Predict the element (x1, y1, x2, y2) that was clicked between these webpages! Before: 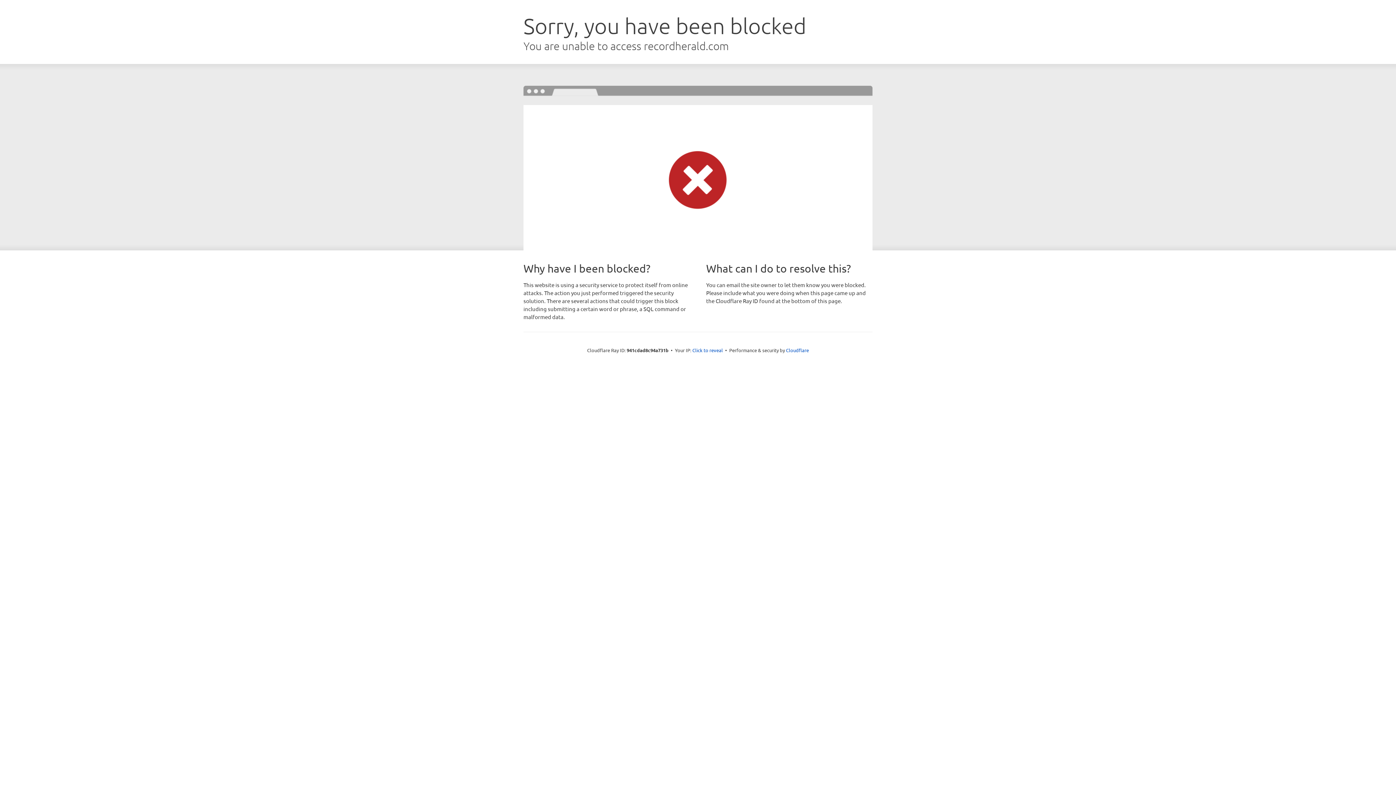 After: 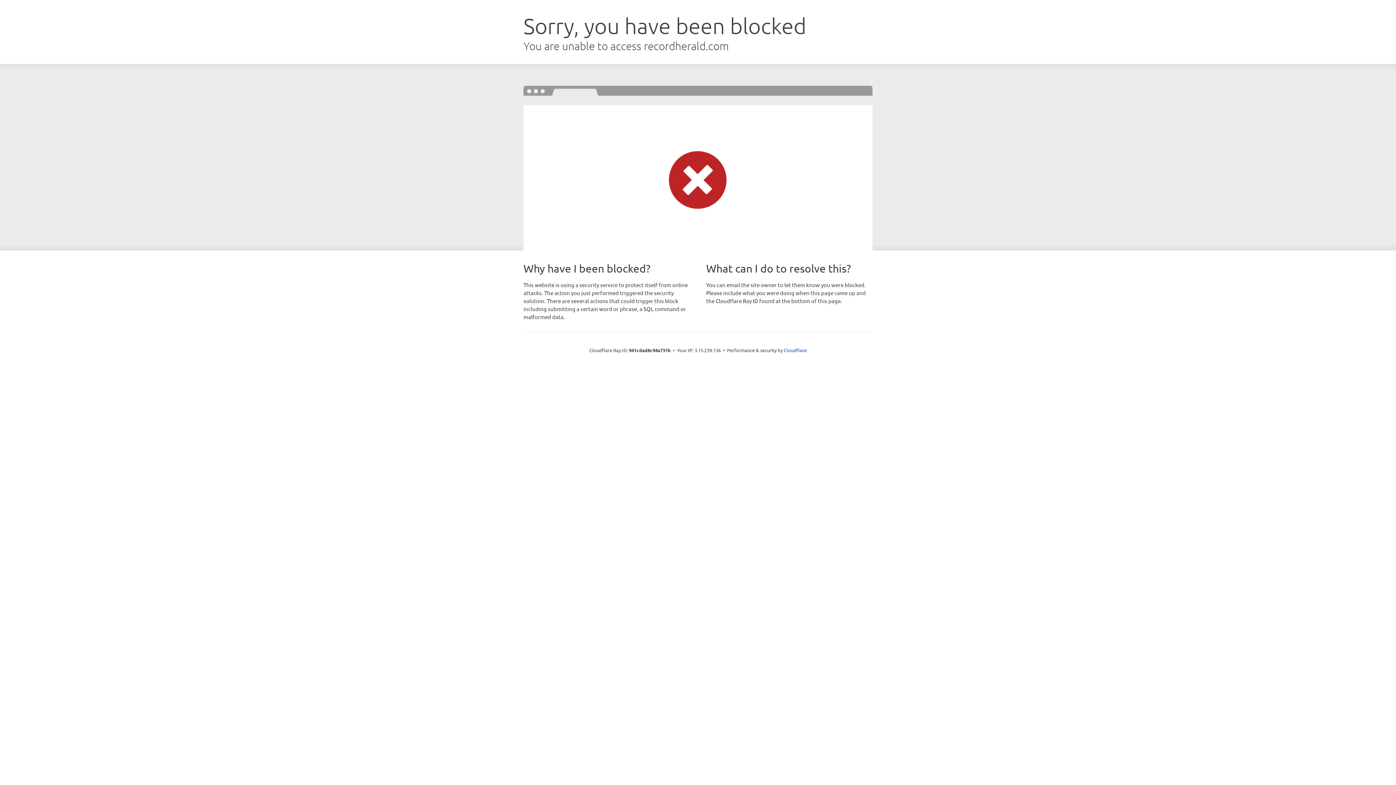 Action: label: Click to reveal bbox: (692, 346, 723, 353)